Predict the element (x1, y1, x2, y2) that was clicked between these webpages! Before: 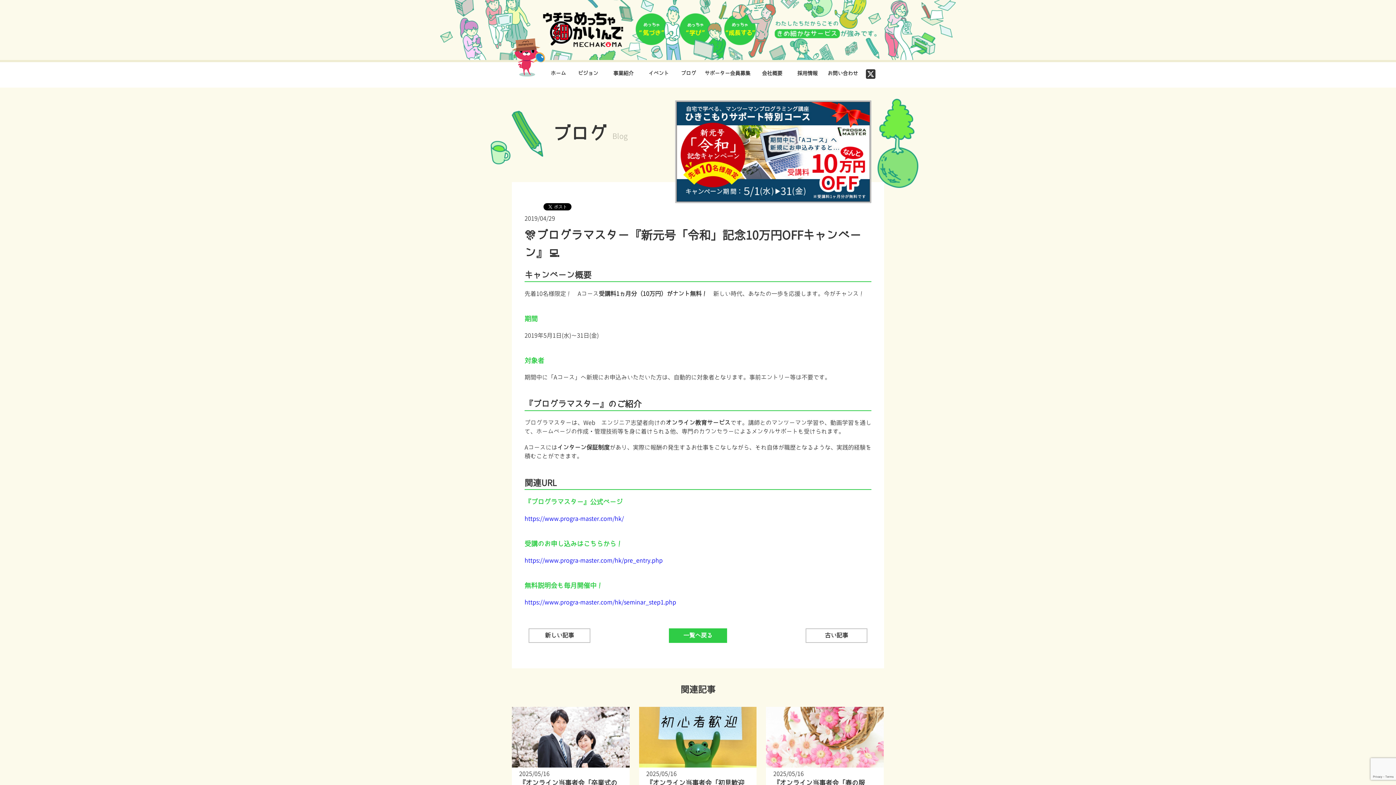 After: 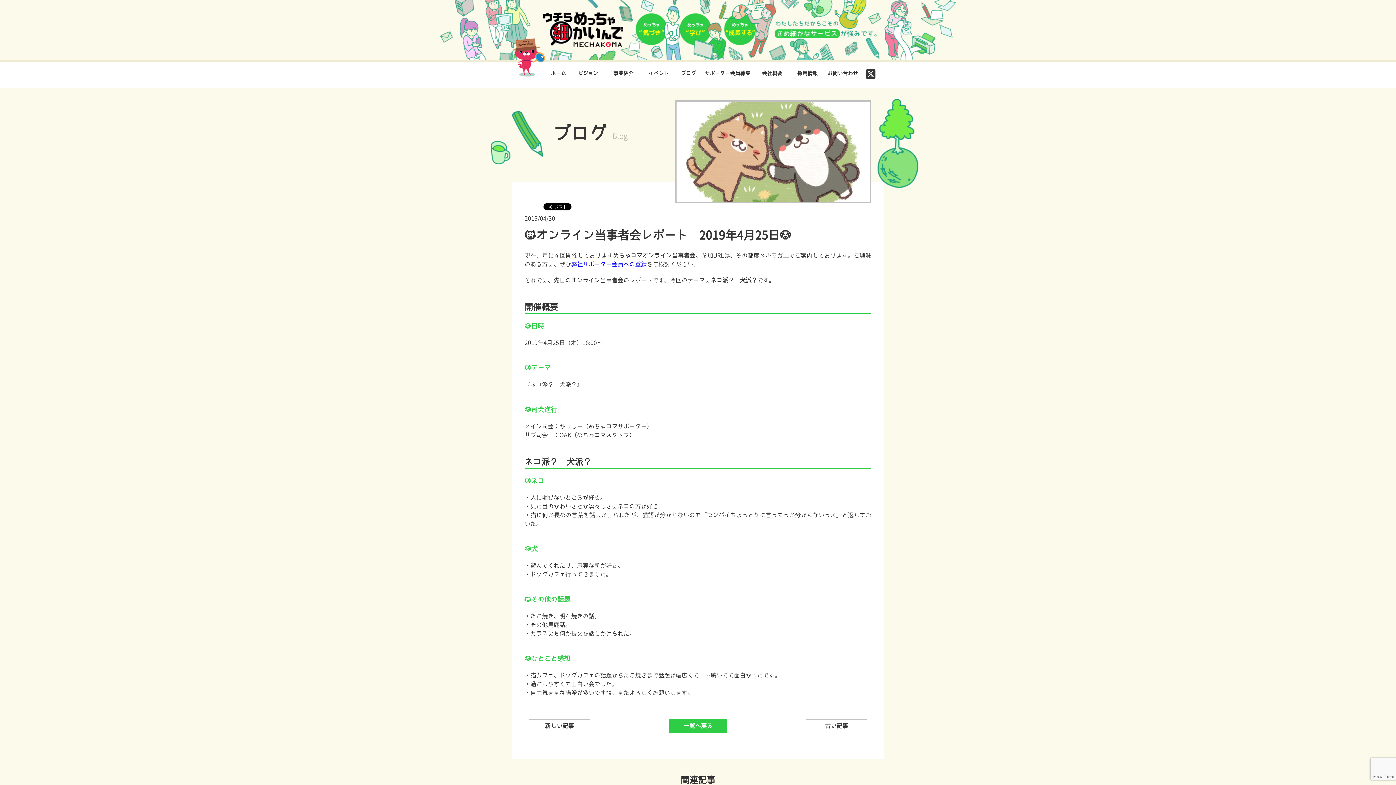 Action: bbox: (529, 631, 589, 642) label: 新しい記事